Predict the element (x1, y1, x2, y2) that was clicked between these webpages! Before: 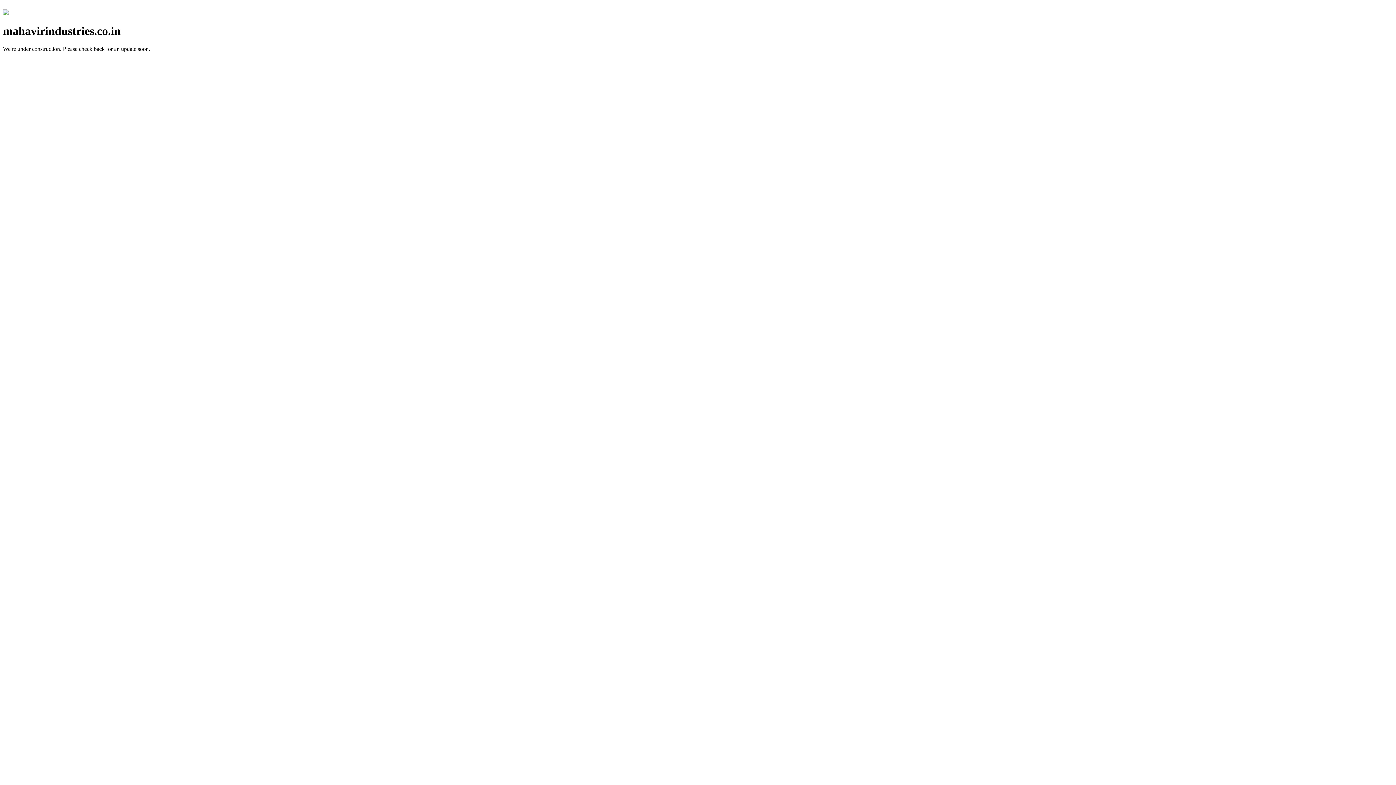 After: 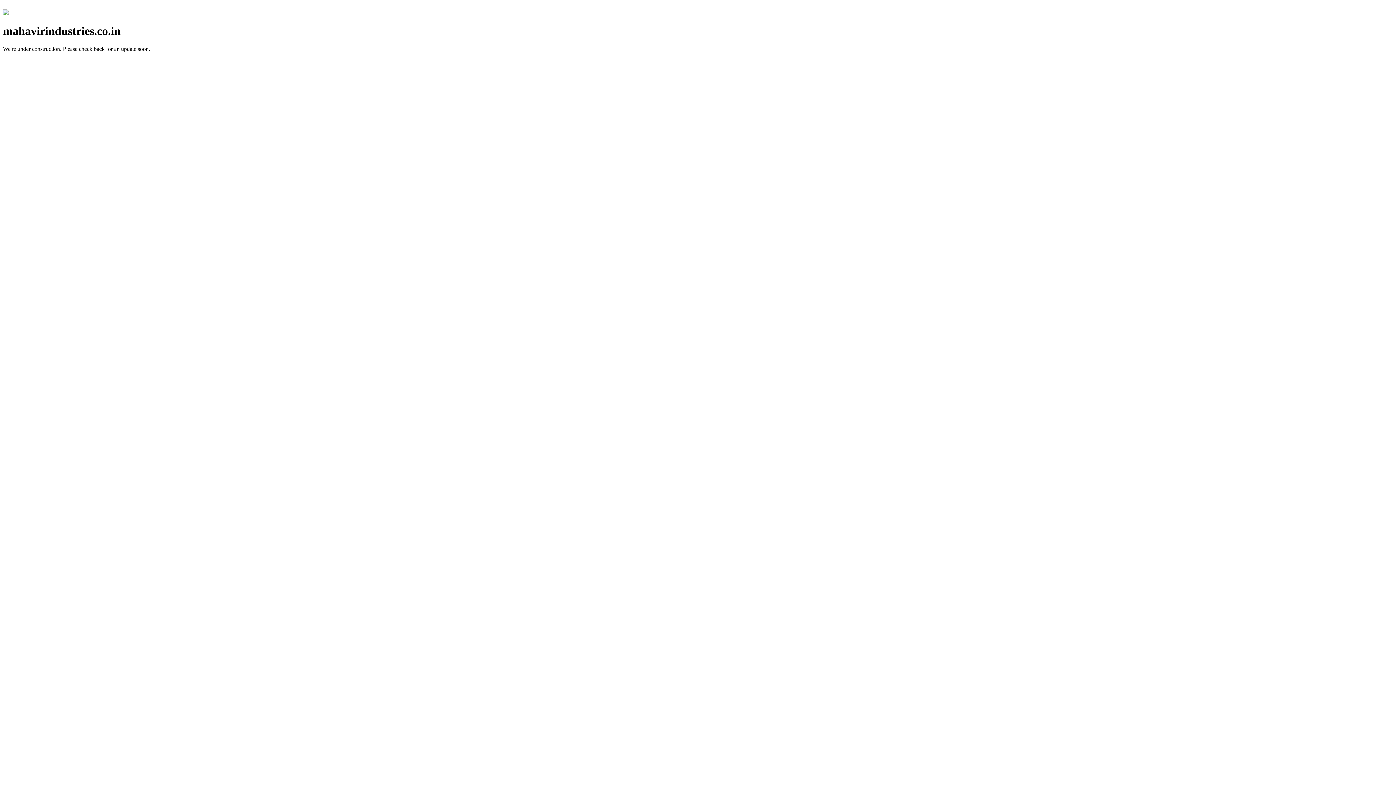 Action: bbox: (2, 10, 8, 16)